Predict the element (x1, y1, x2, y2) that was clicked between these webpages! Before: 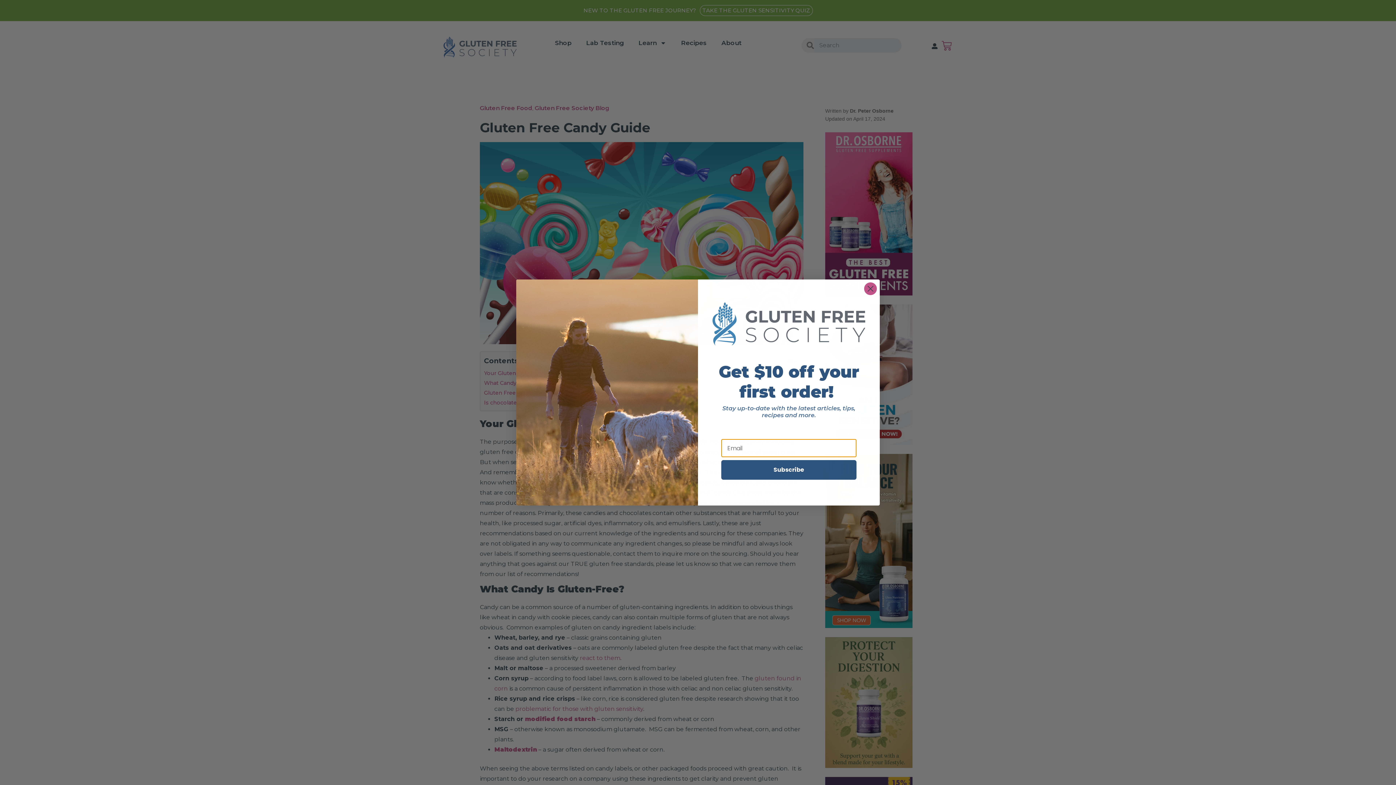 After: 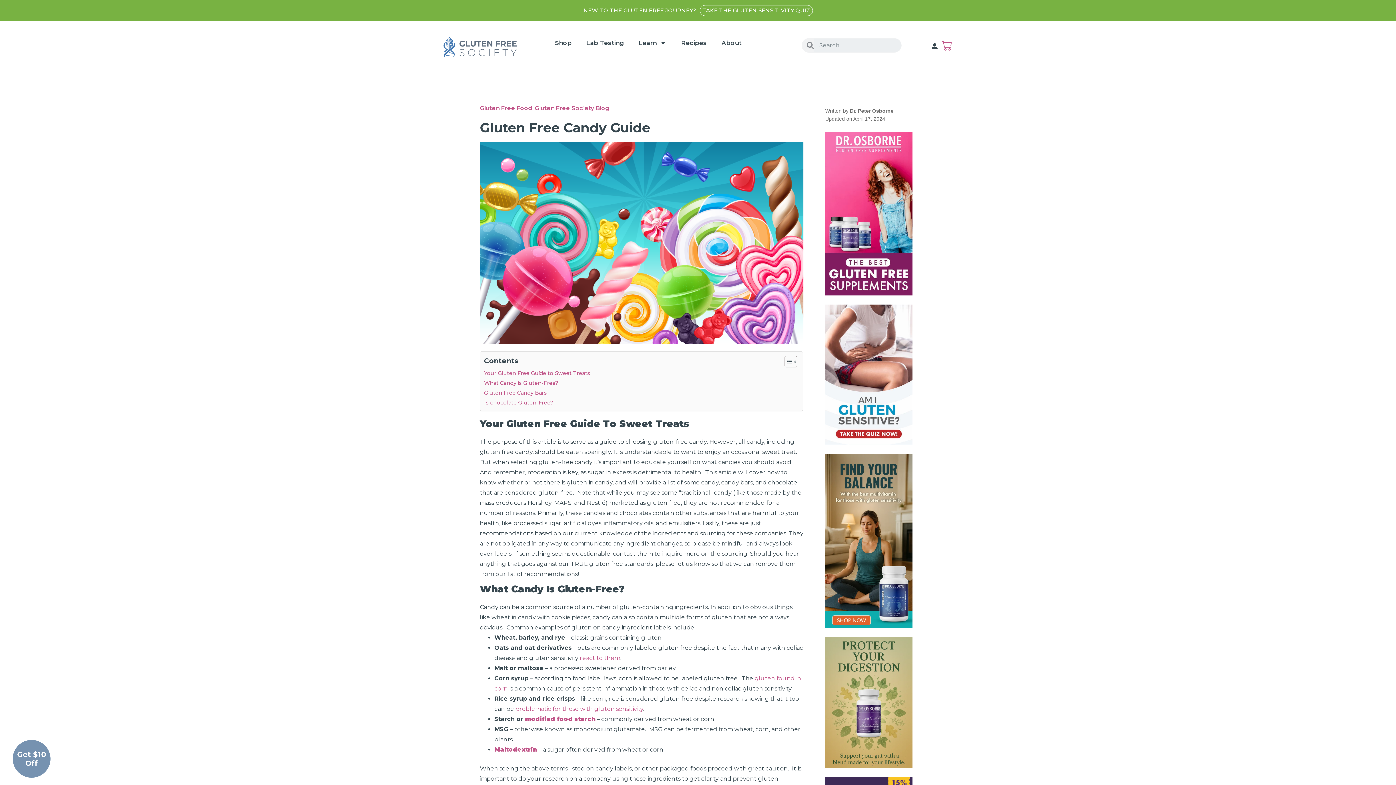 Action: bbox: (864, 282, 877, 295) label: Close dialog